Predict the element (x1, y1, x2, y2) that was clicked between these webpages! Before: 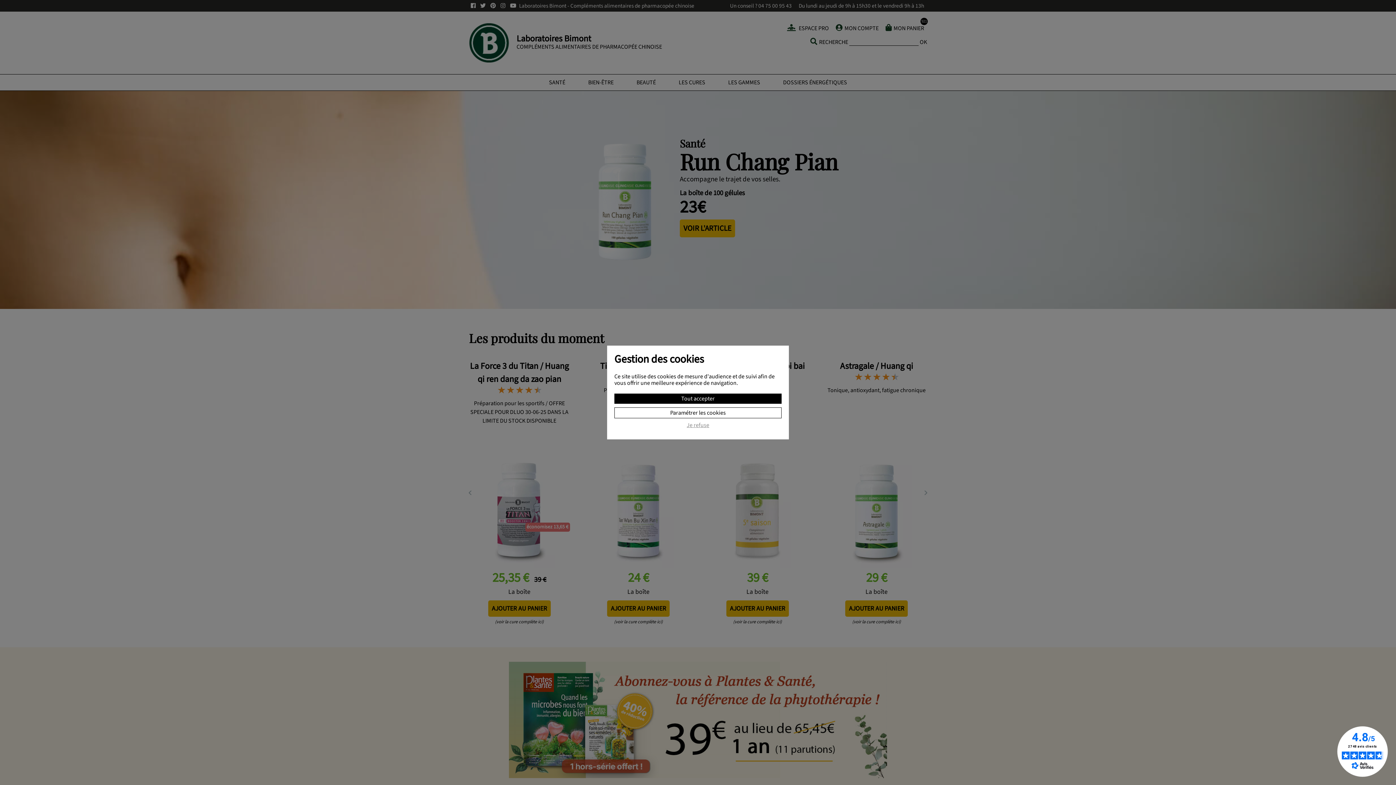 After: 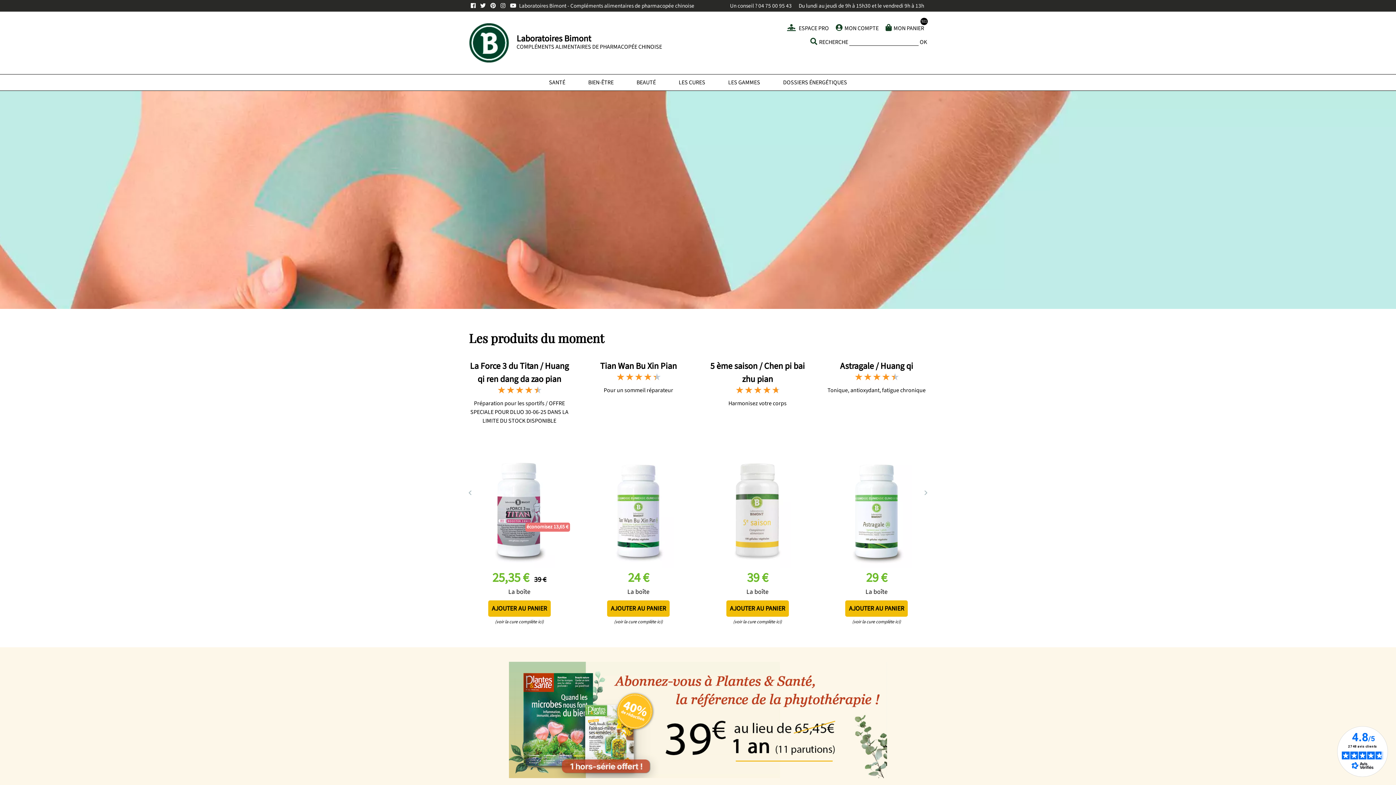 Action: bbox: (614, 422, 781, 432) label: Je refuse